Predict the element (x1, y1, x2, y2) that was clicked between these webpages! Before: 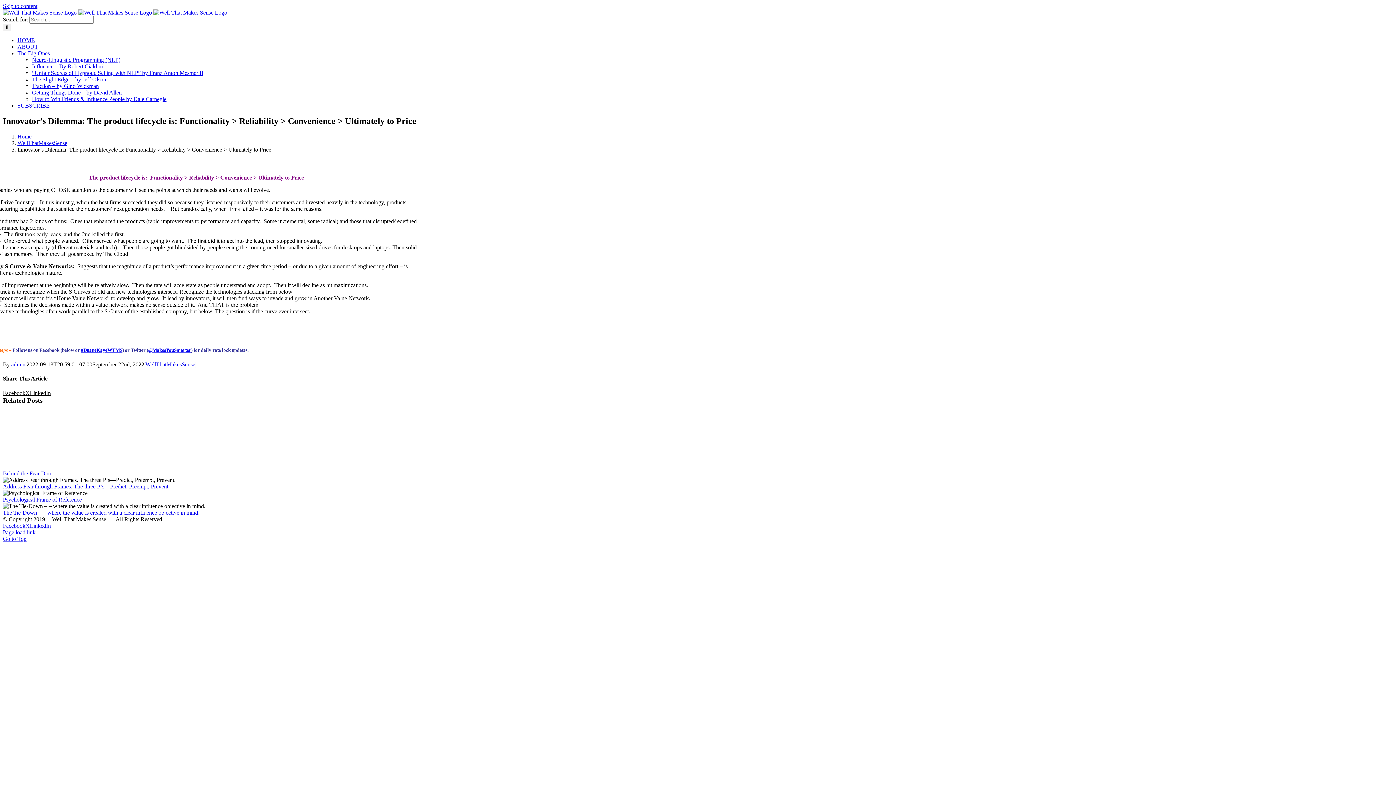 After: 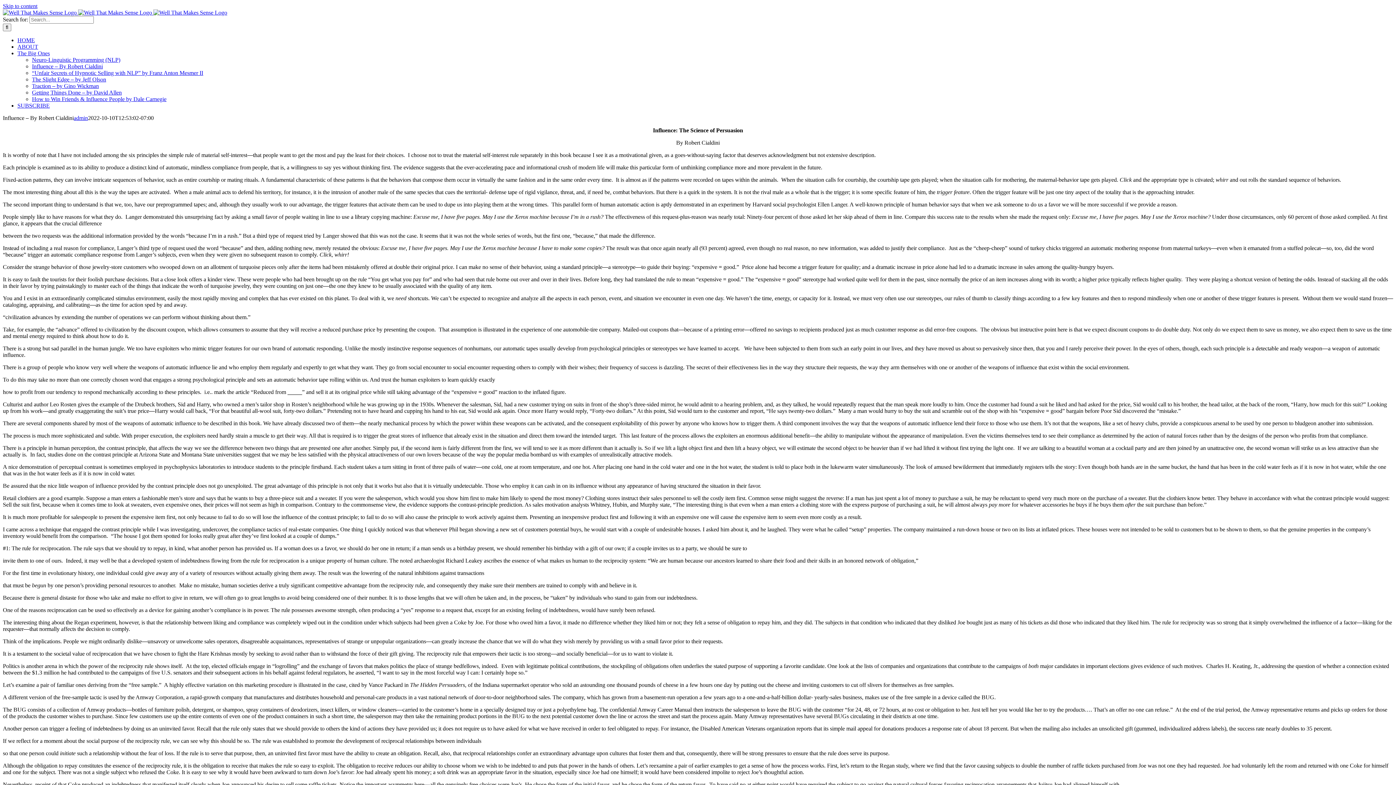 Action: label: Influence – By Robert Cialdini bbox: (32, 63, 102, 69)